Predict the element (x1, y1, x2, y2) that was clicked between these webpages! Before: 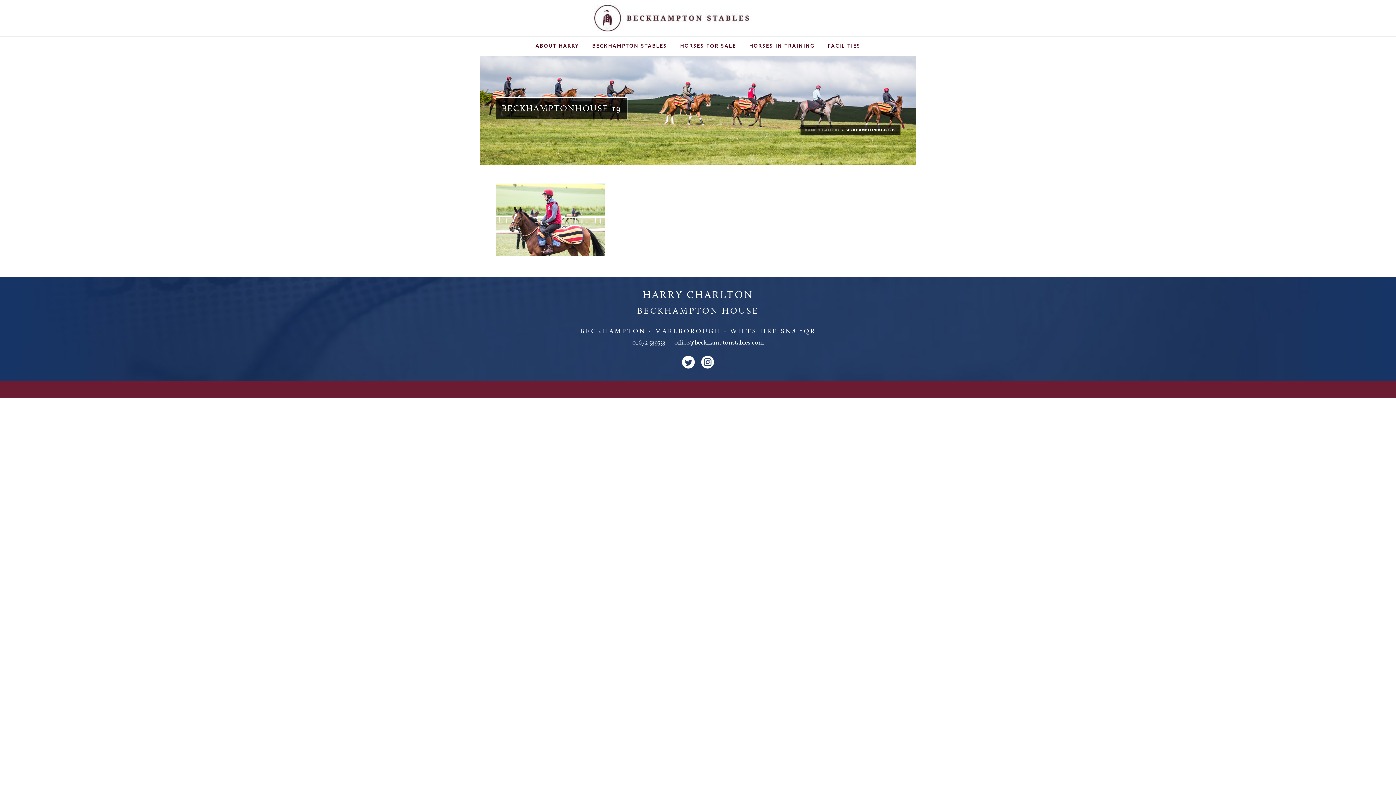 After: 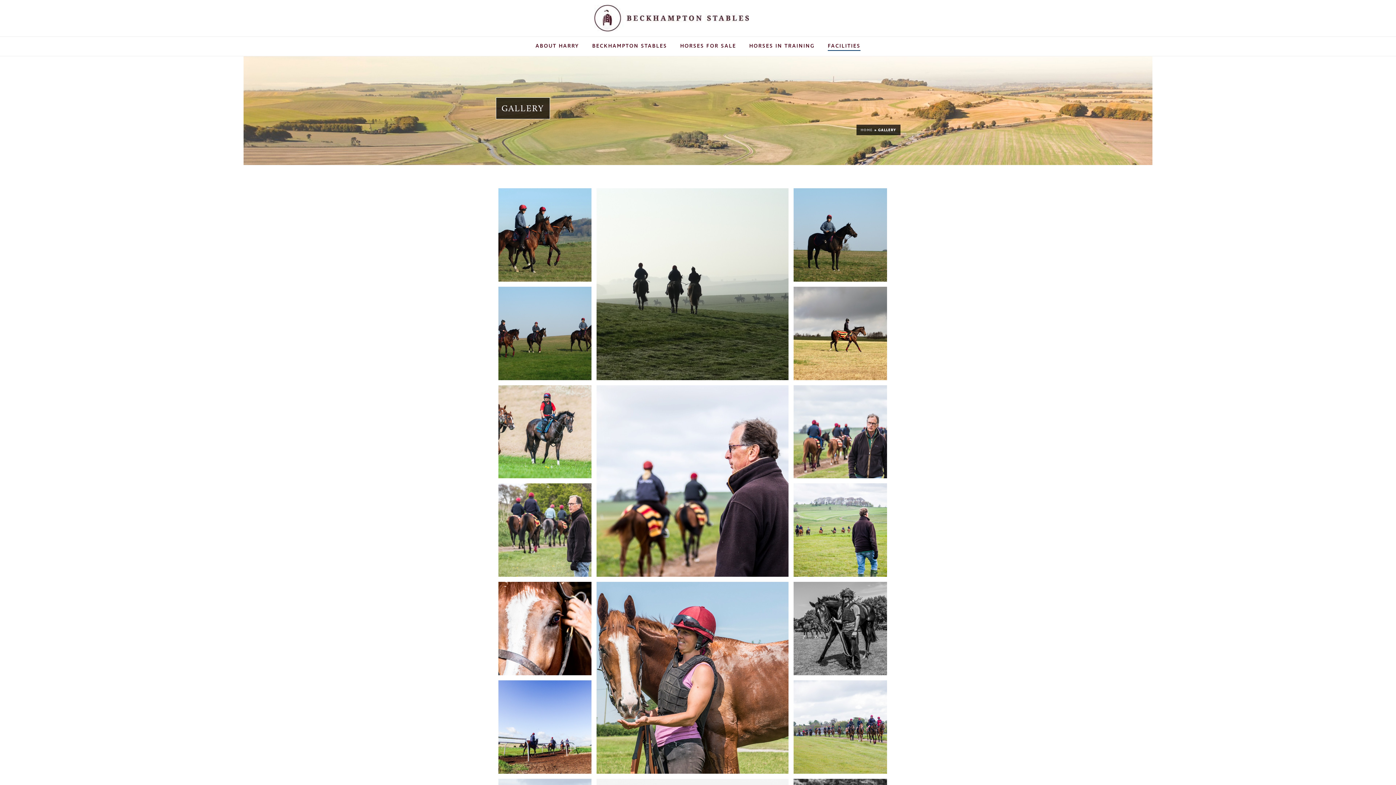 Action: label: GALLERY bbox: (822, 127, 840, 132)